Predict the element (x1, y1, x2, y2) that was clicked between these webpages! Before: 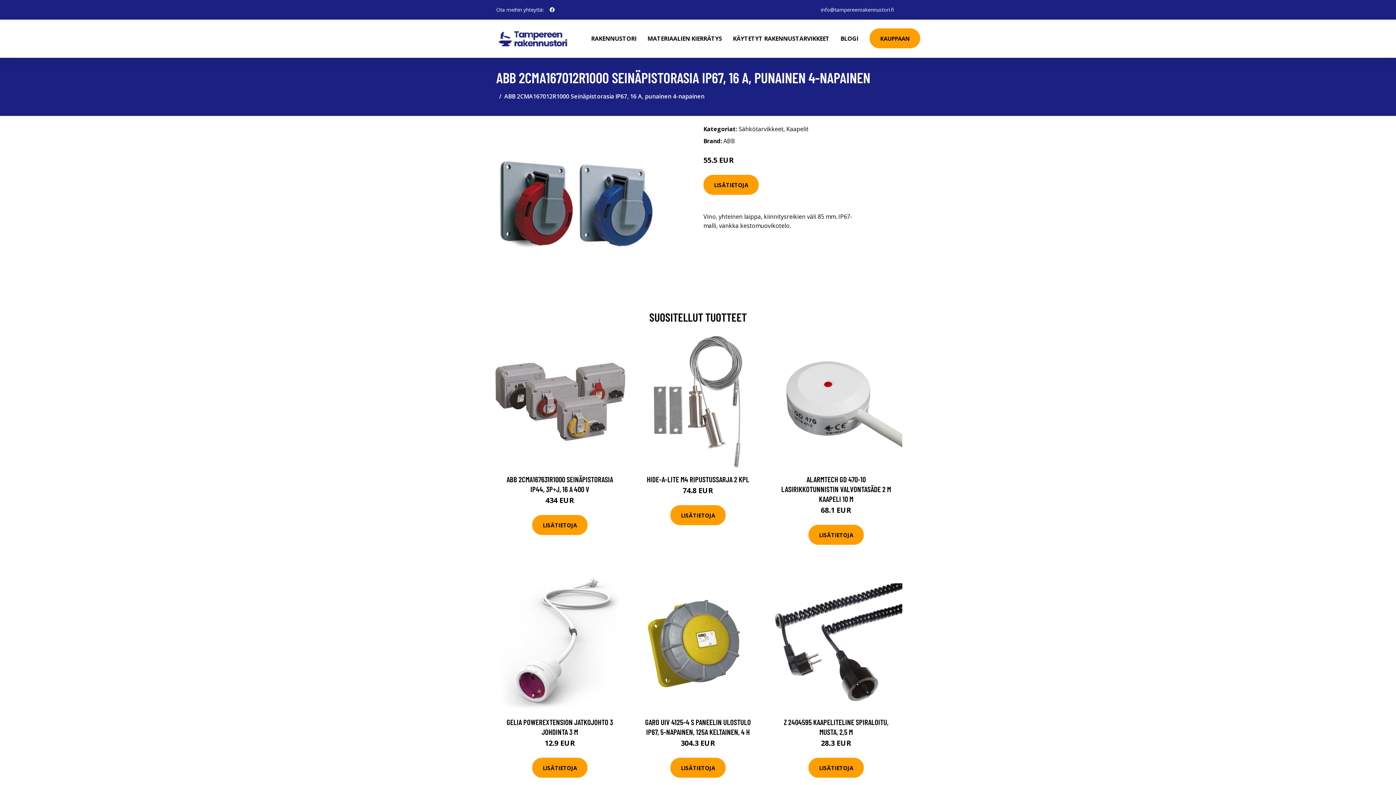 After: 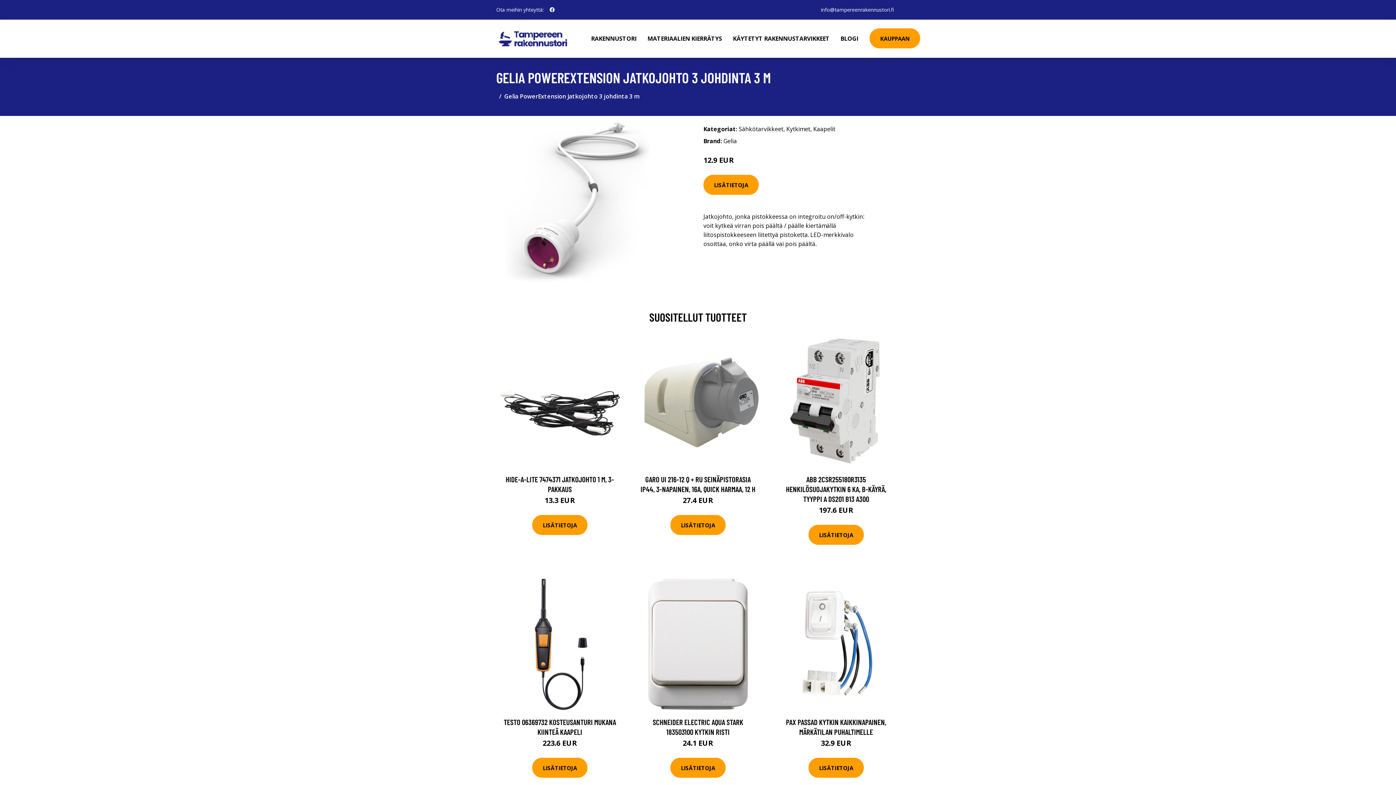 Action: bbox: (493, 578, 626, 710)